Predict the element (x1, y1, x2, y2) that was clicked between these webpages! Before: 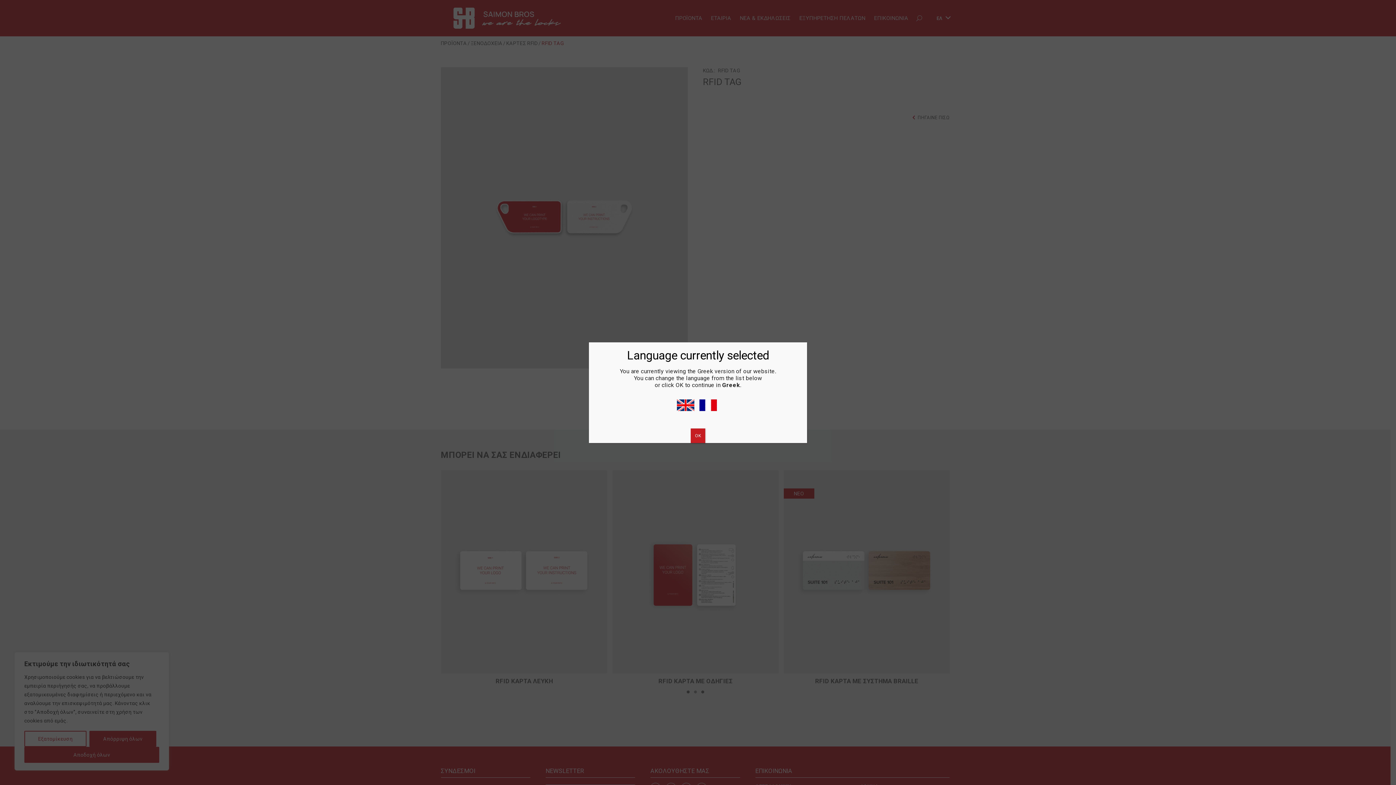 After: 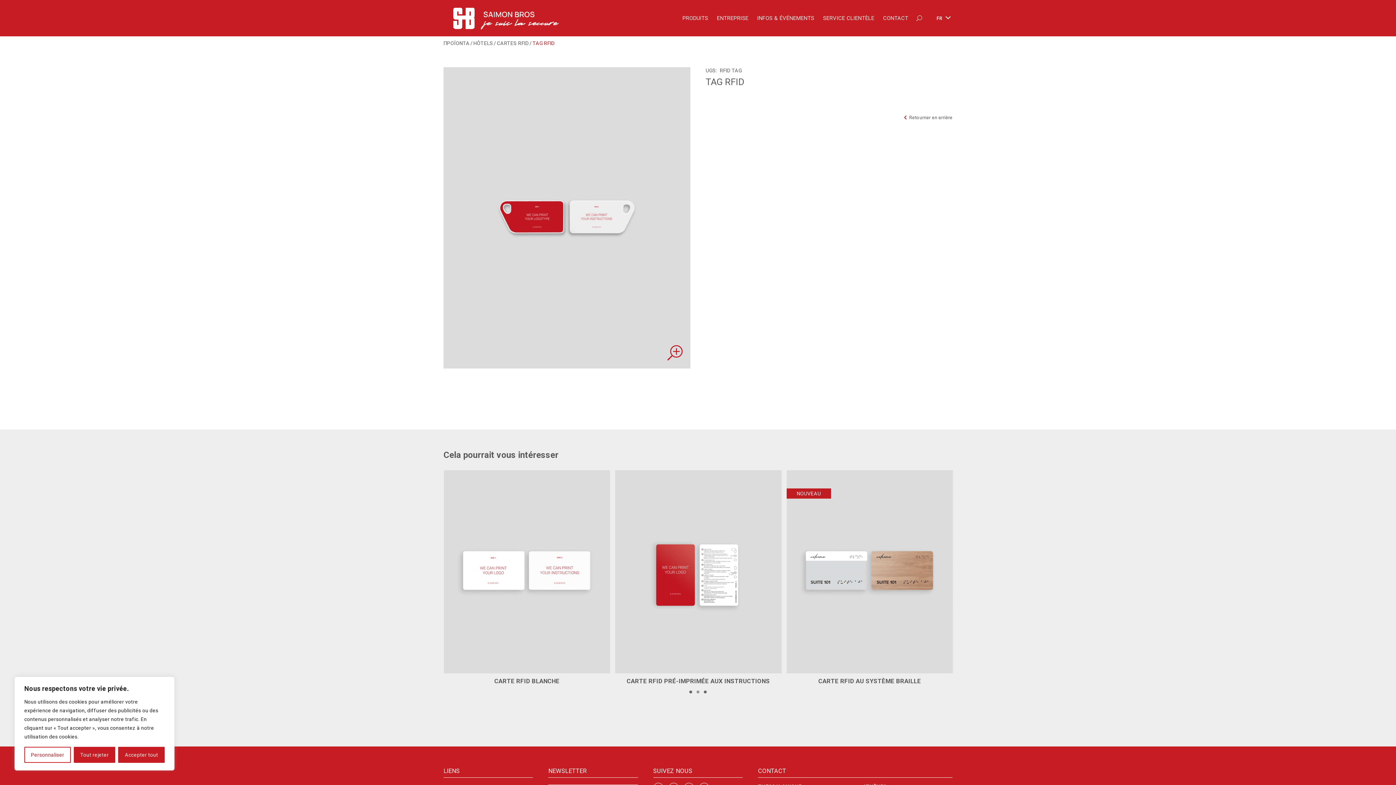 Action: bbox: (699, 407, 719, 412)